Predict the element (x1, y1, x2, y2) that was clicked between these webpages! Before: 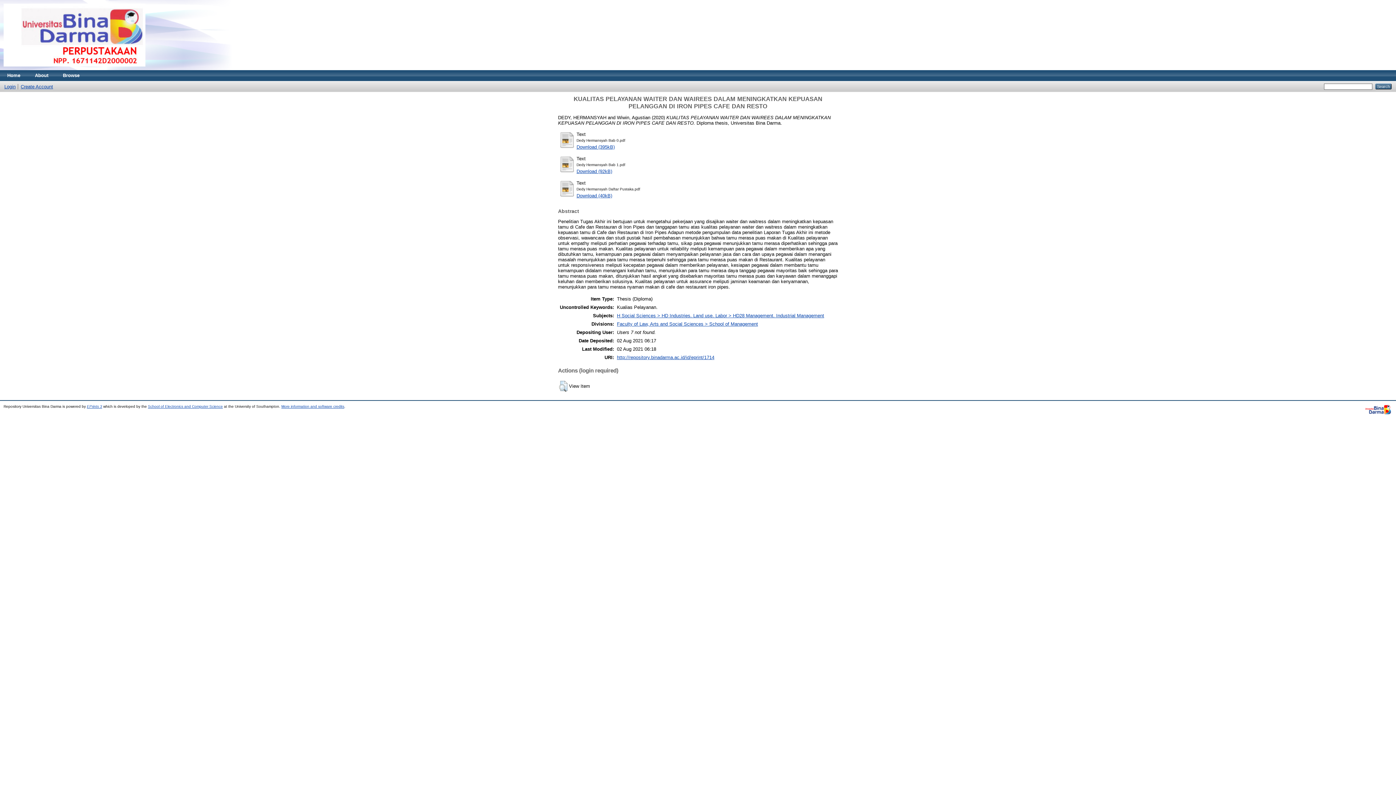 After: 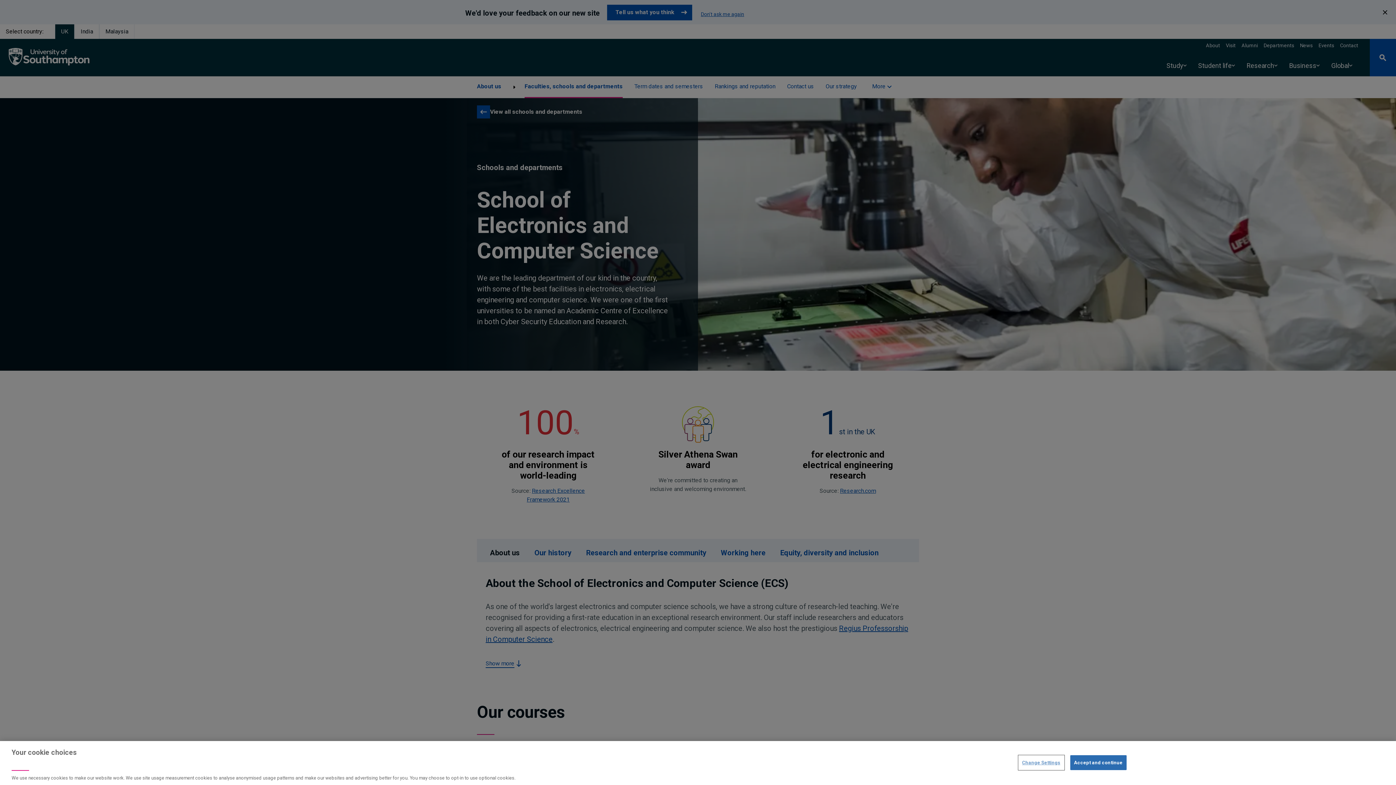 Action: bbox: (148, 404, 222, 408) label: School of Electronics and Computer Science